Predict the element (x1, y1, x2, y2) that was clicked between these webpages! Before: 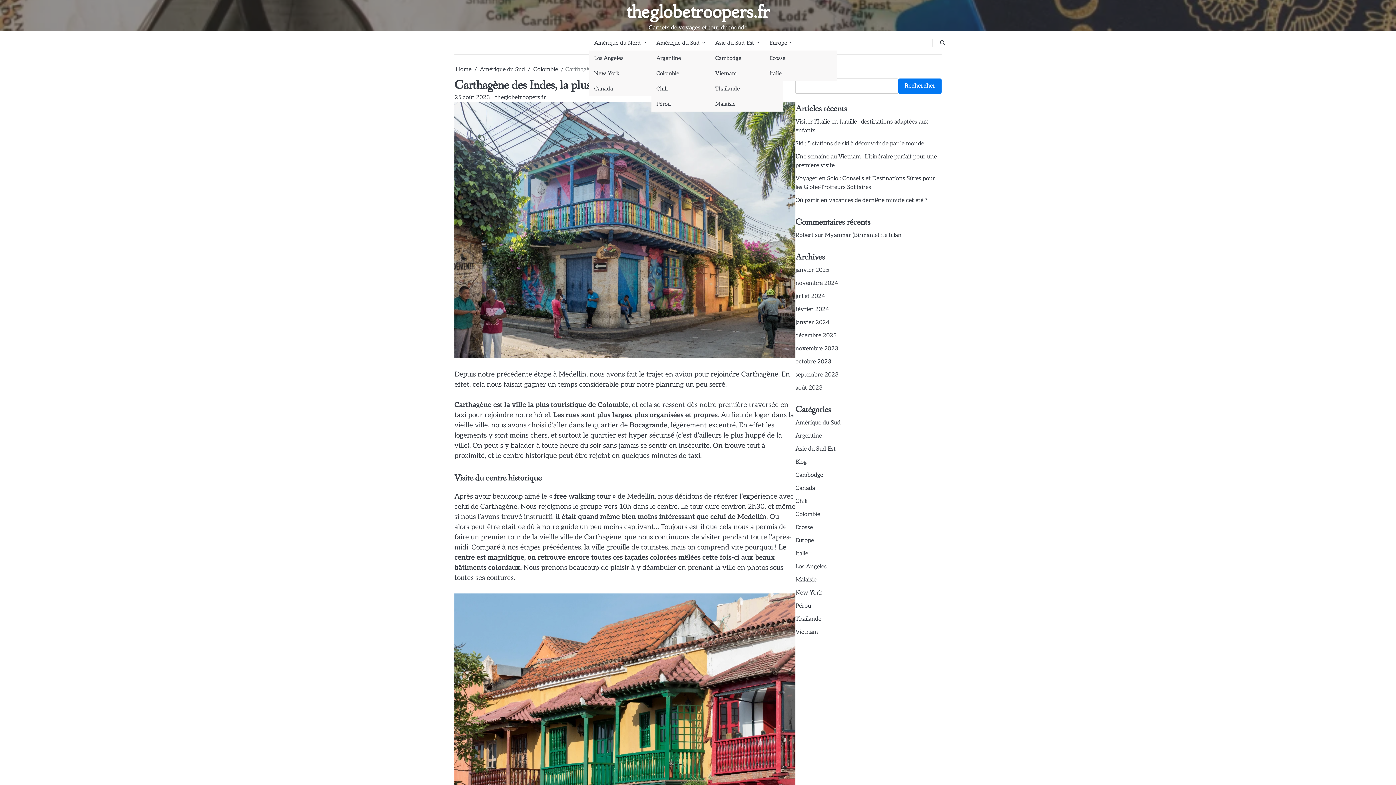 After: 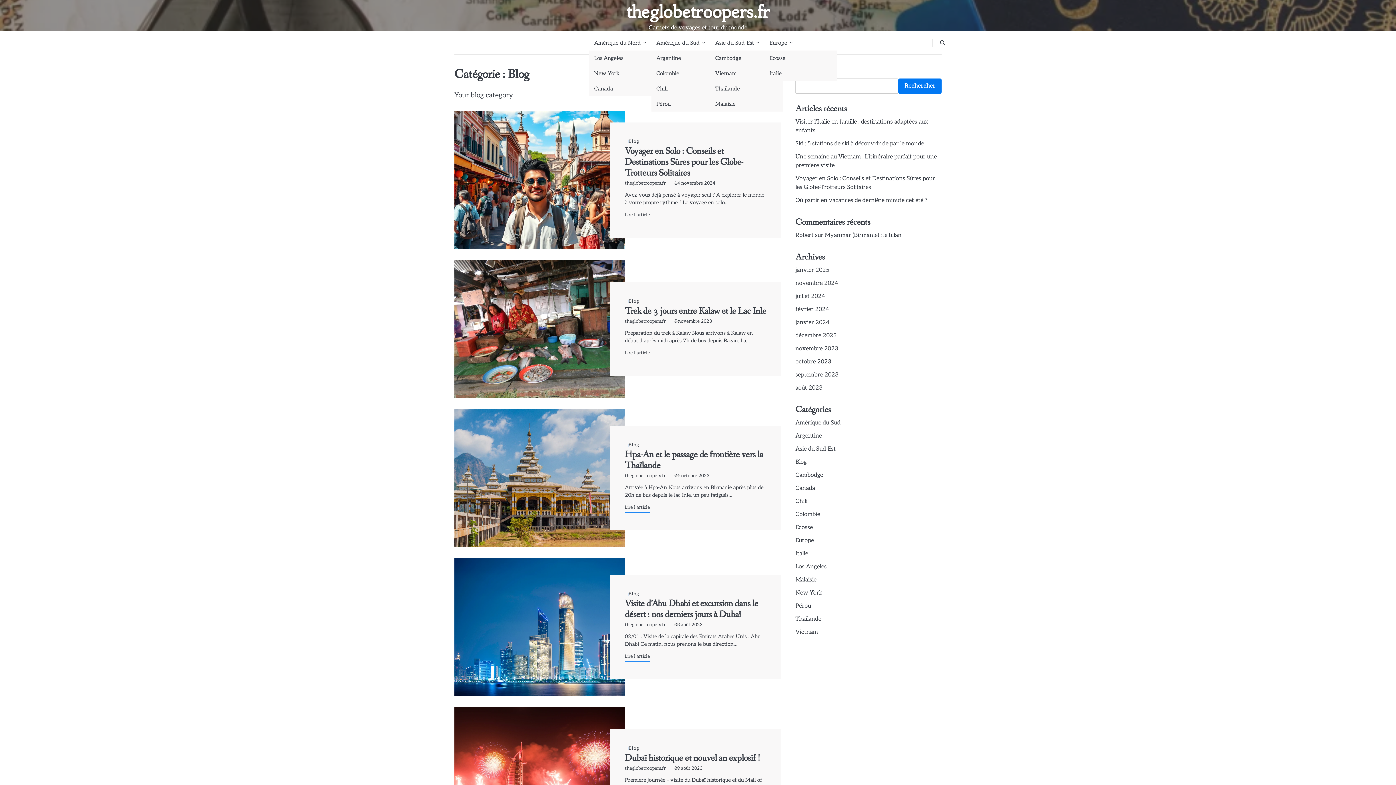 Action: bbox: (795, 458, 806, 465) label: Blog